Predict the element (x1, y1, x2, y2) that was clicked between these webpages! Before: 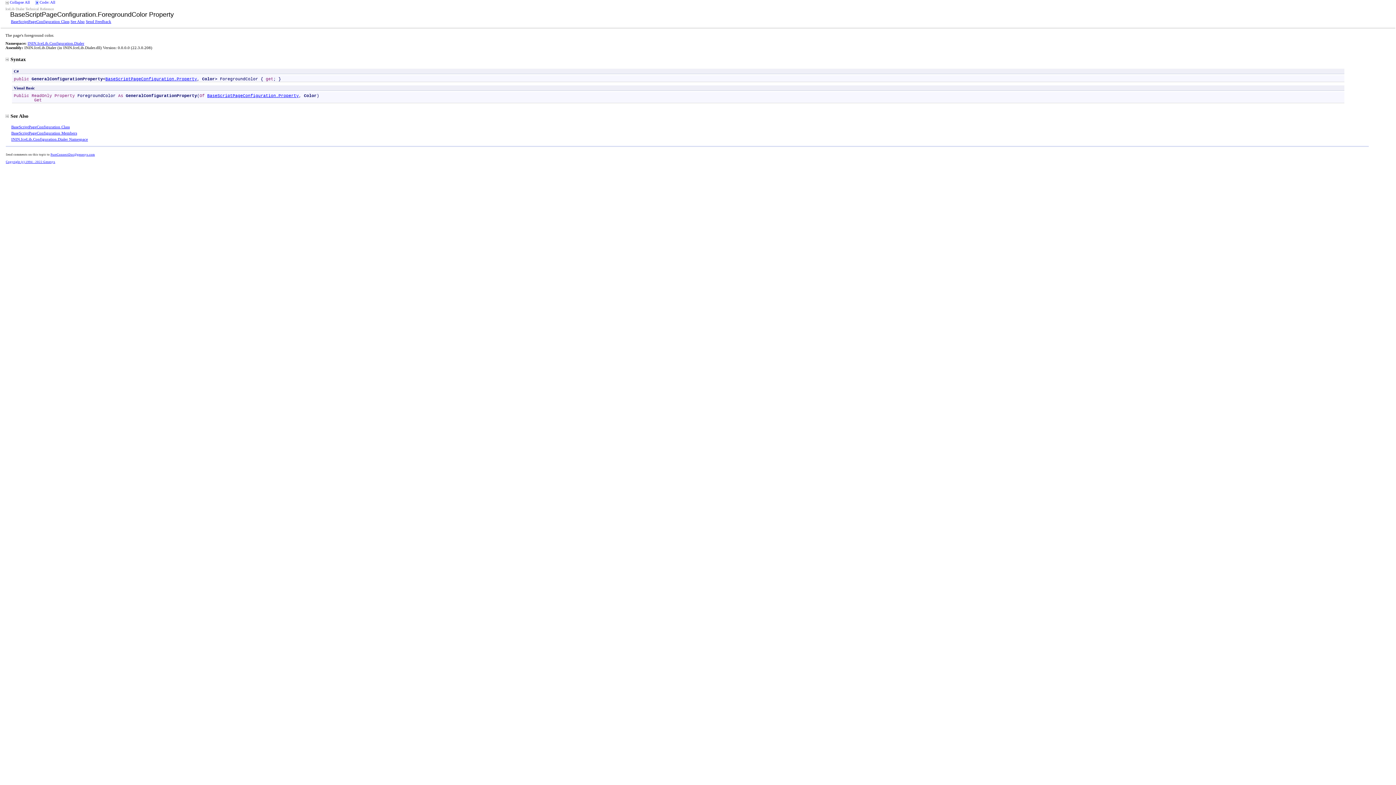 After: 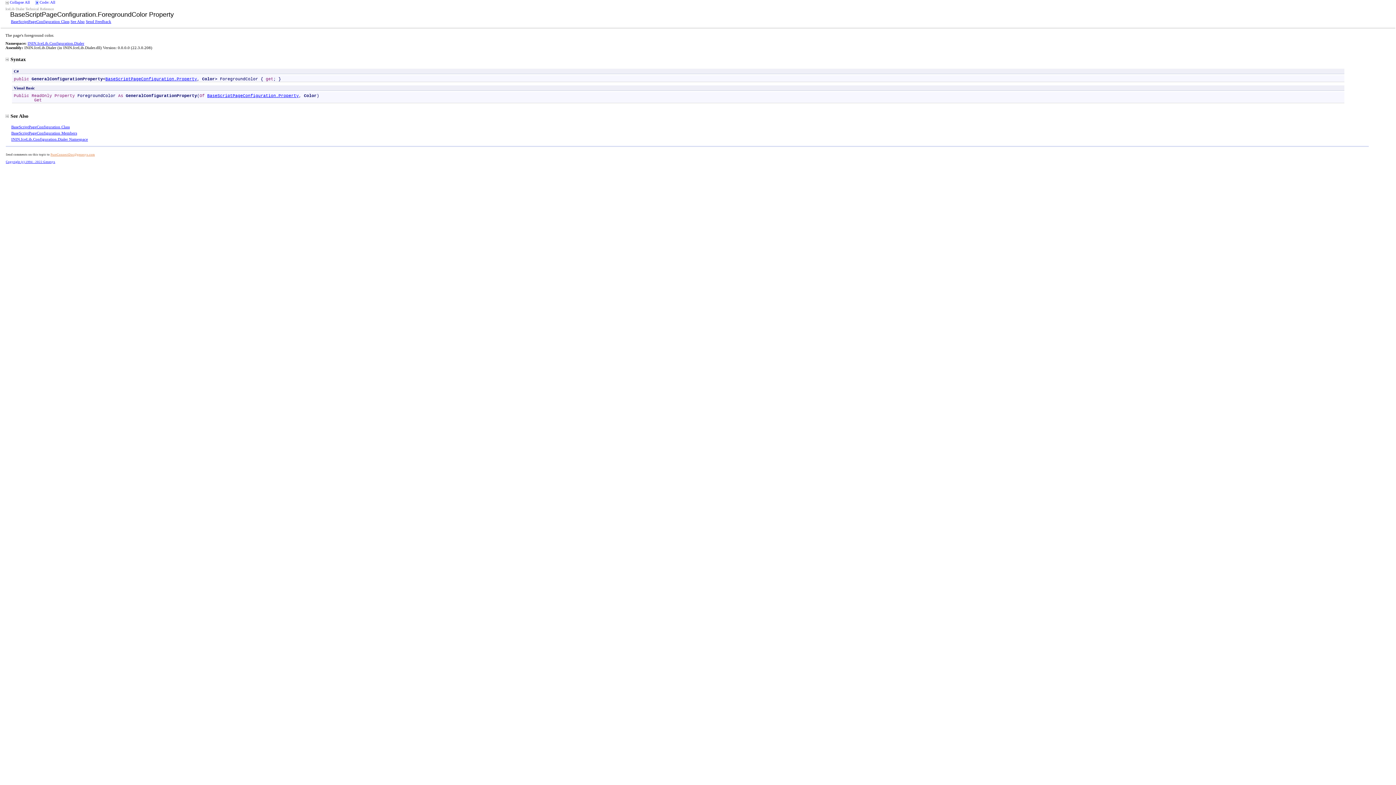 Action: bbox: (50, 152, 94, 156) label: PureConnectDoc@genesys.com